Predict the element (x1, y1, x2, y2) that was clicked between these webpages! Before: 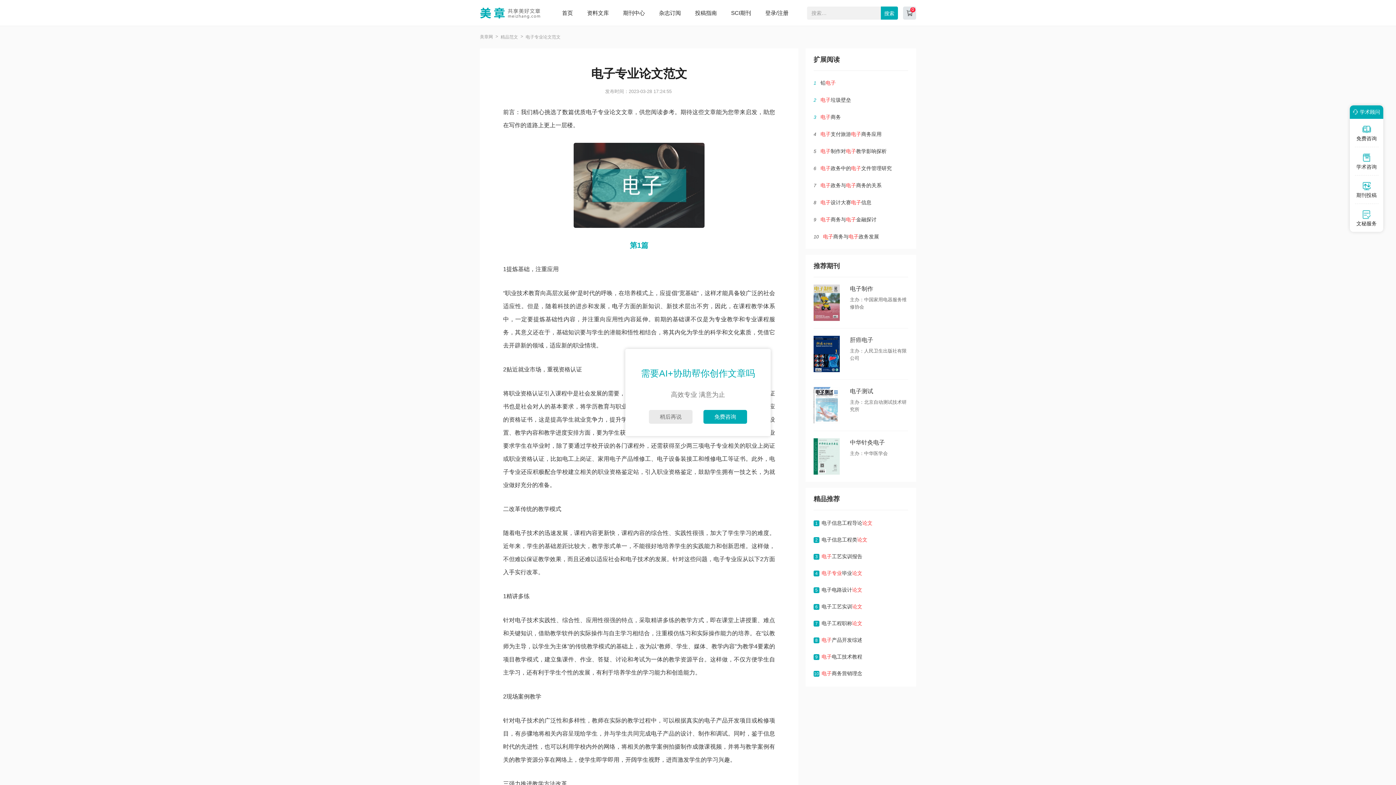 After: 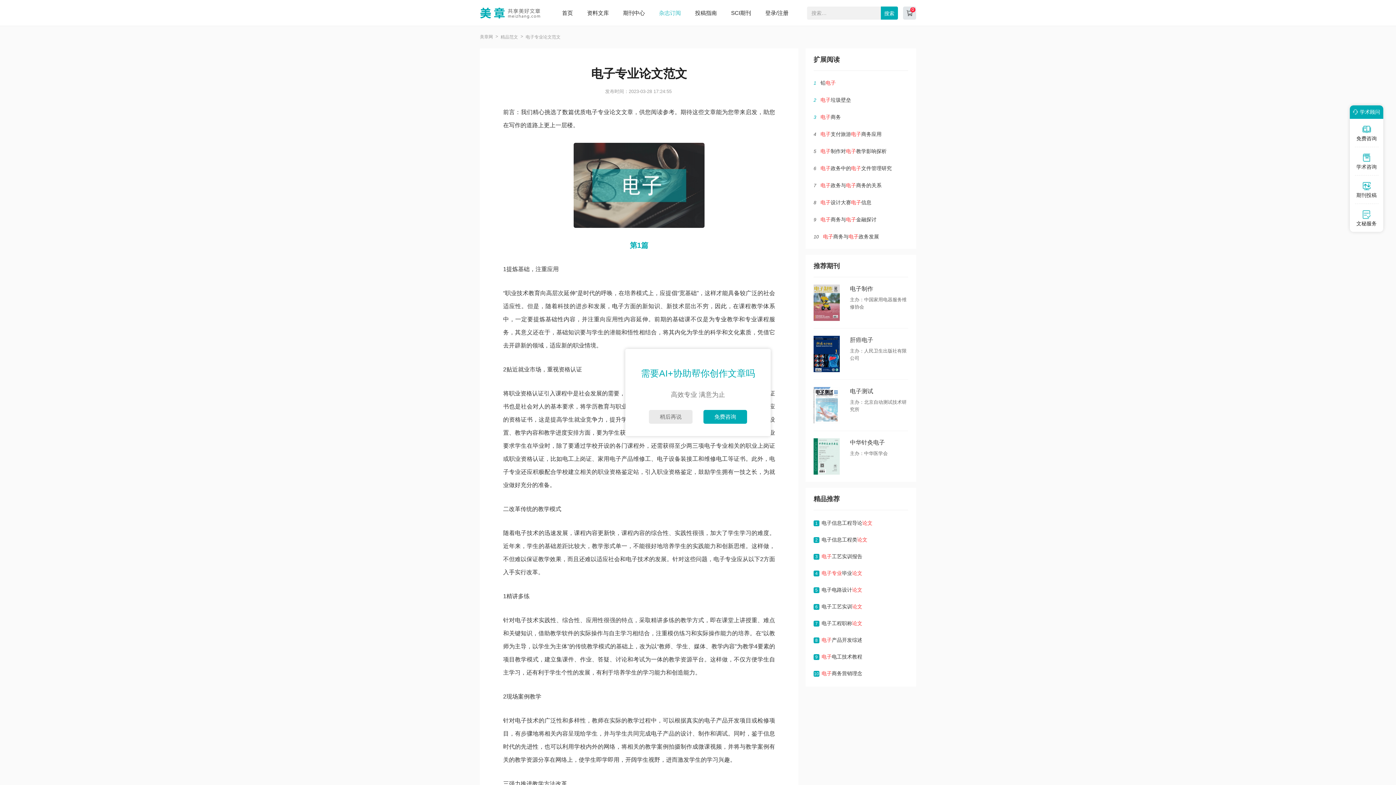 Action: label: 杂志订阅 bbox: (659, 9, 681, 16)